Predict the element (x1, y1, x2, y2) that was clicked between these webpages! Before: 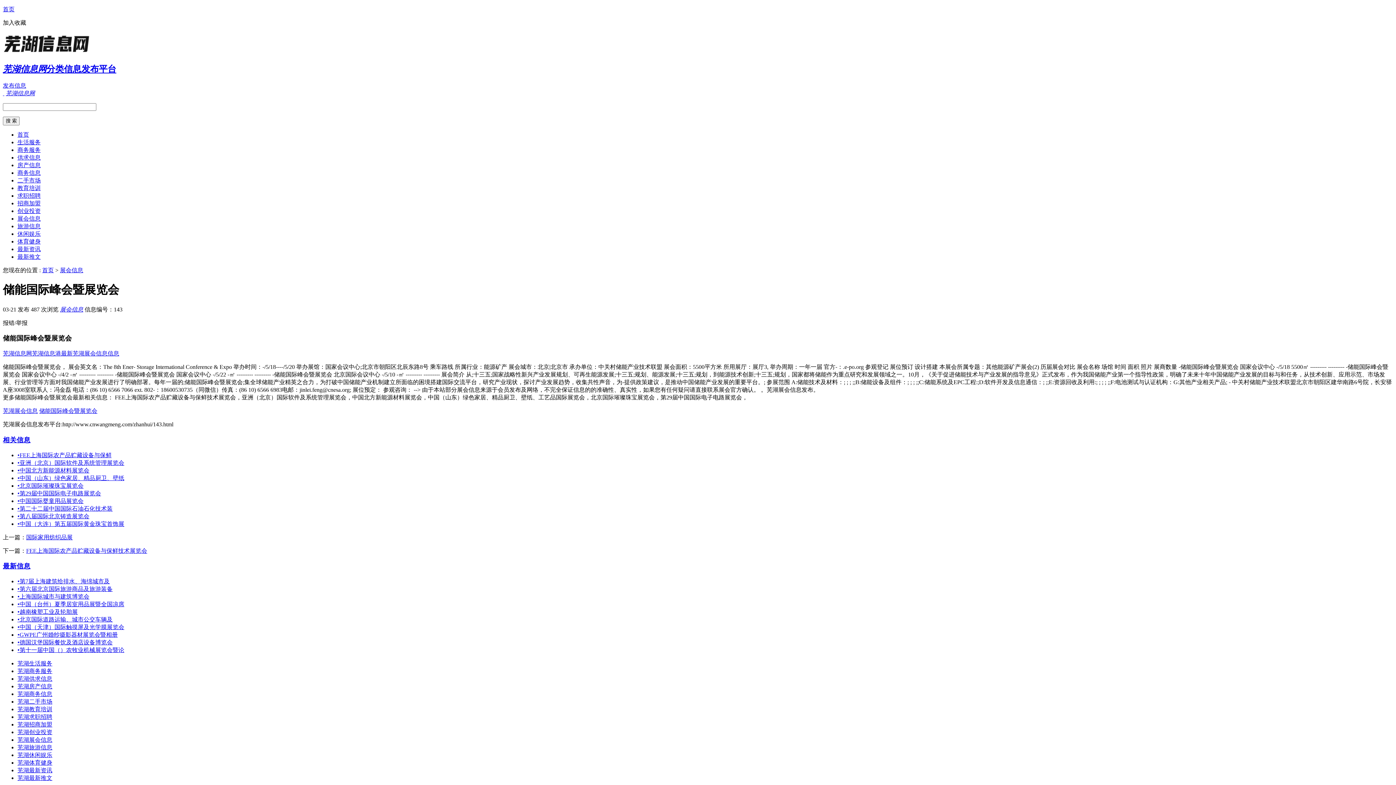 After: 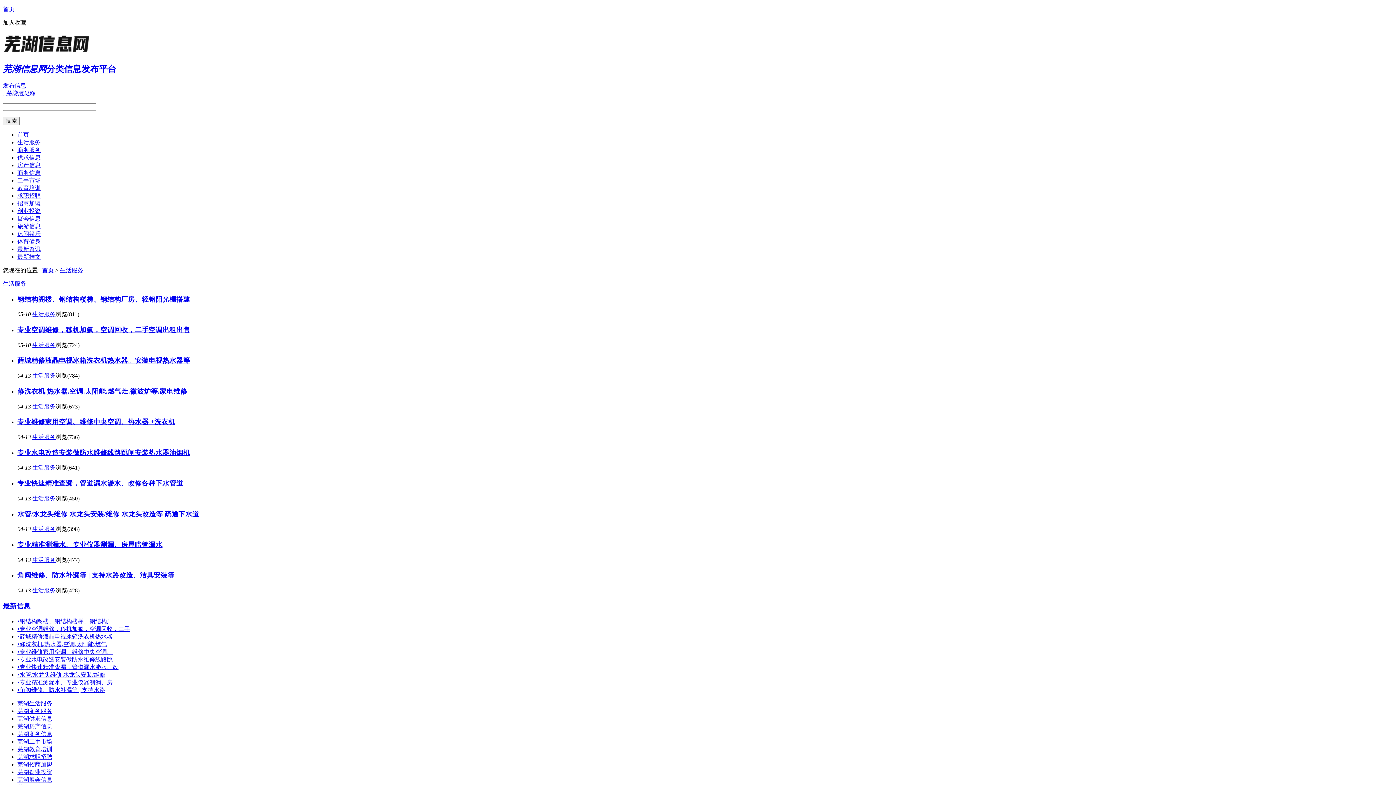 Action: label: 生活服务 bbox: (17, 139, 40, 145)